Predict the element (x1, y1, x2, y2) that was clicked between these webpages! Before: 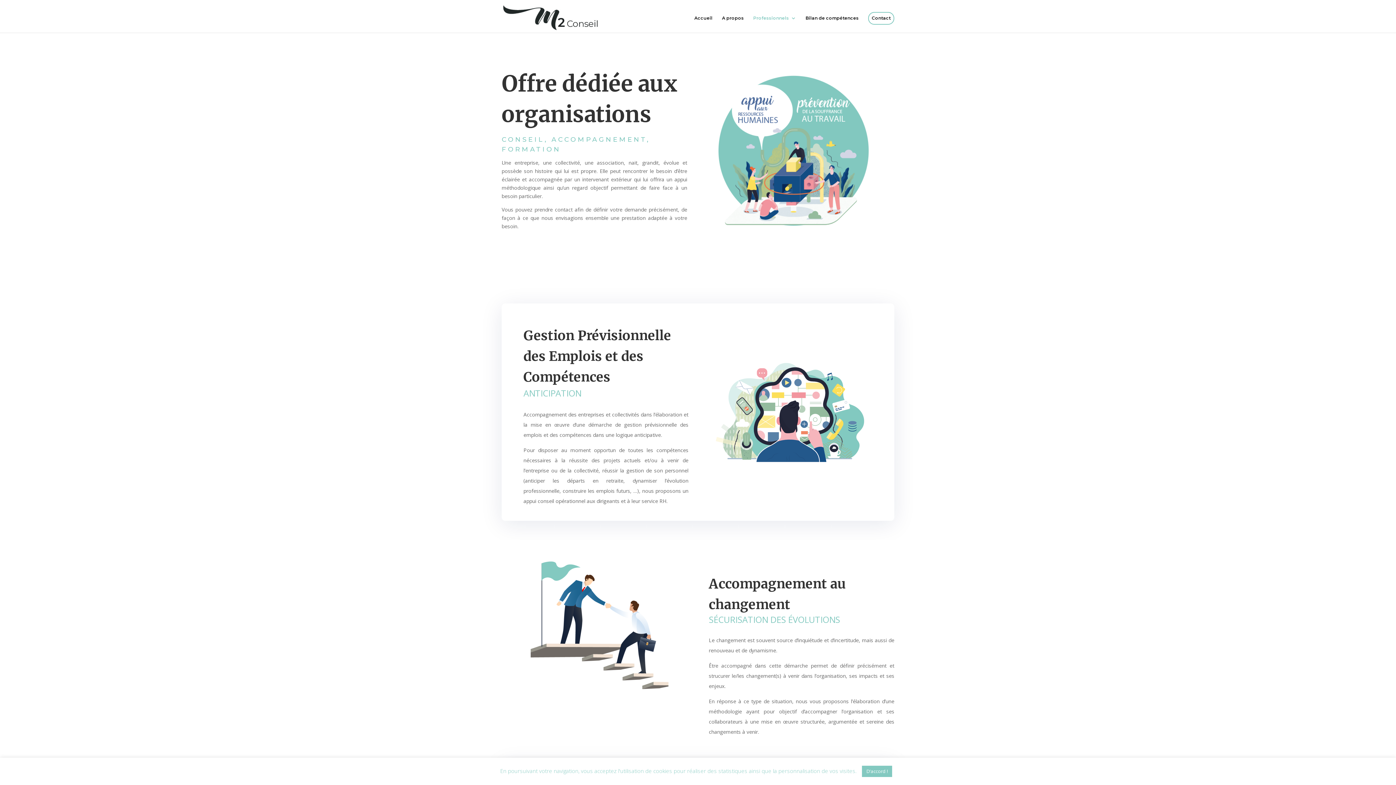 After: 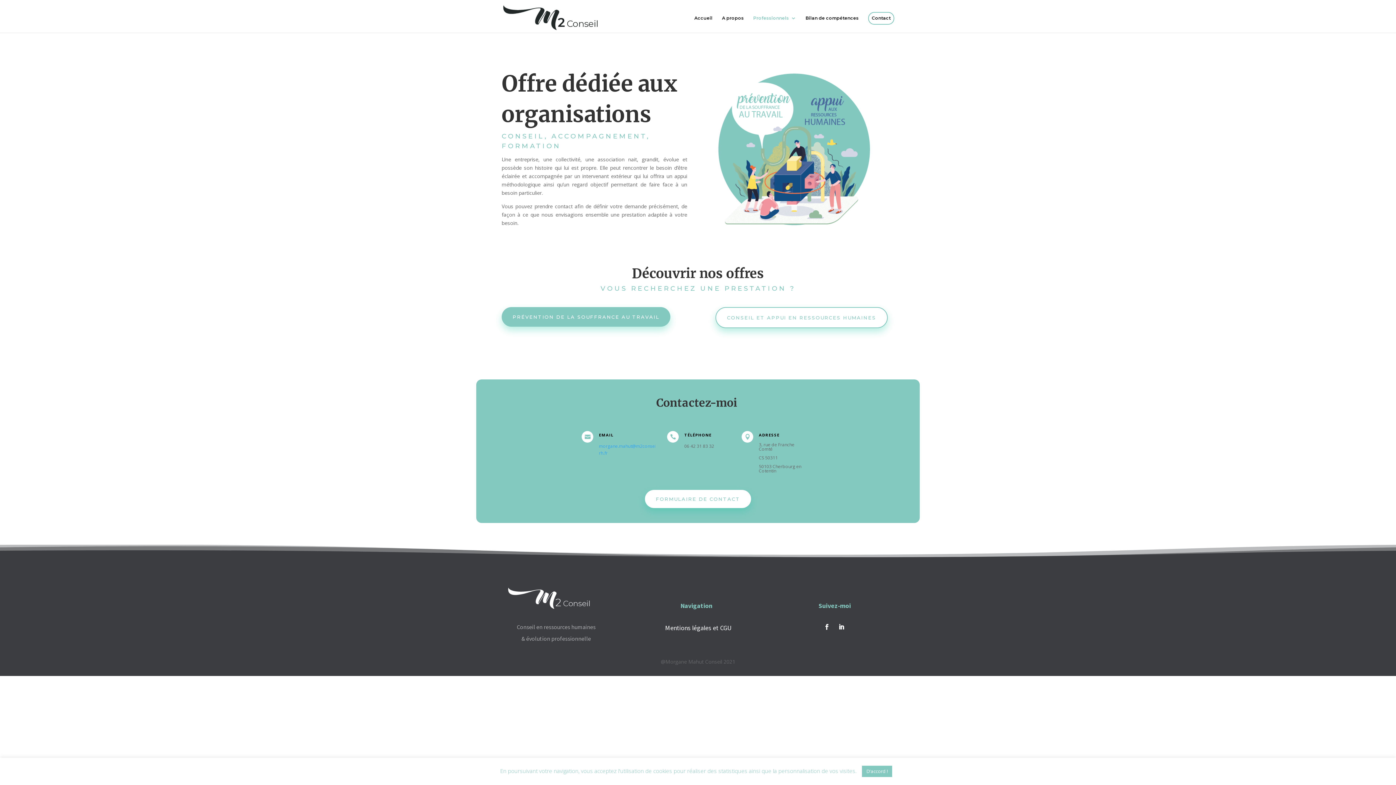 Action: label: Professionnels bbox: (753, 15, 796, 32)